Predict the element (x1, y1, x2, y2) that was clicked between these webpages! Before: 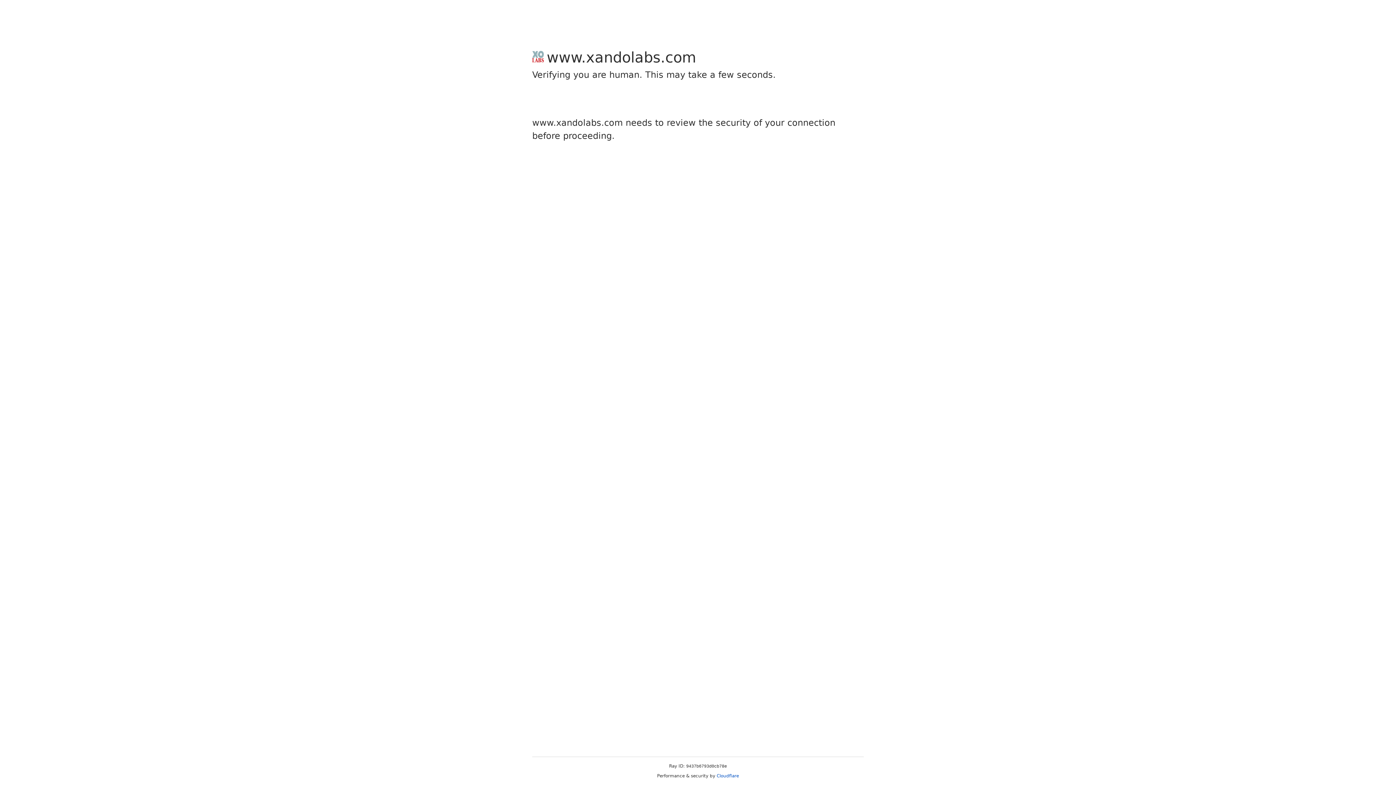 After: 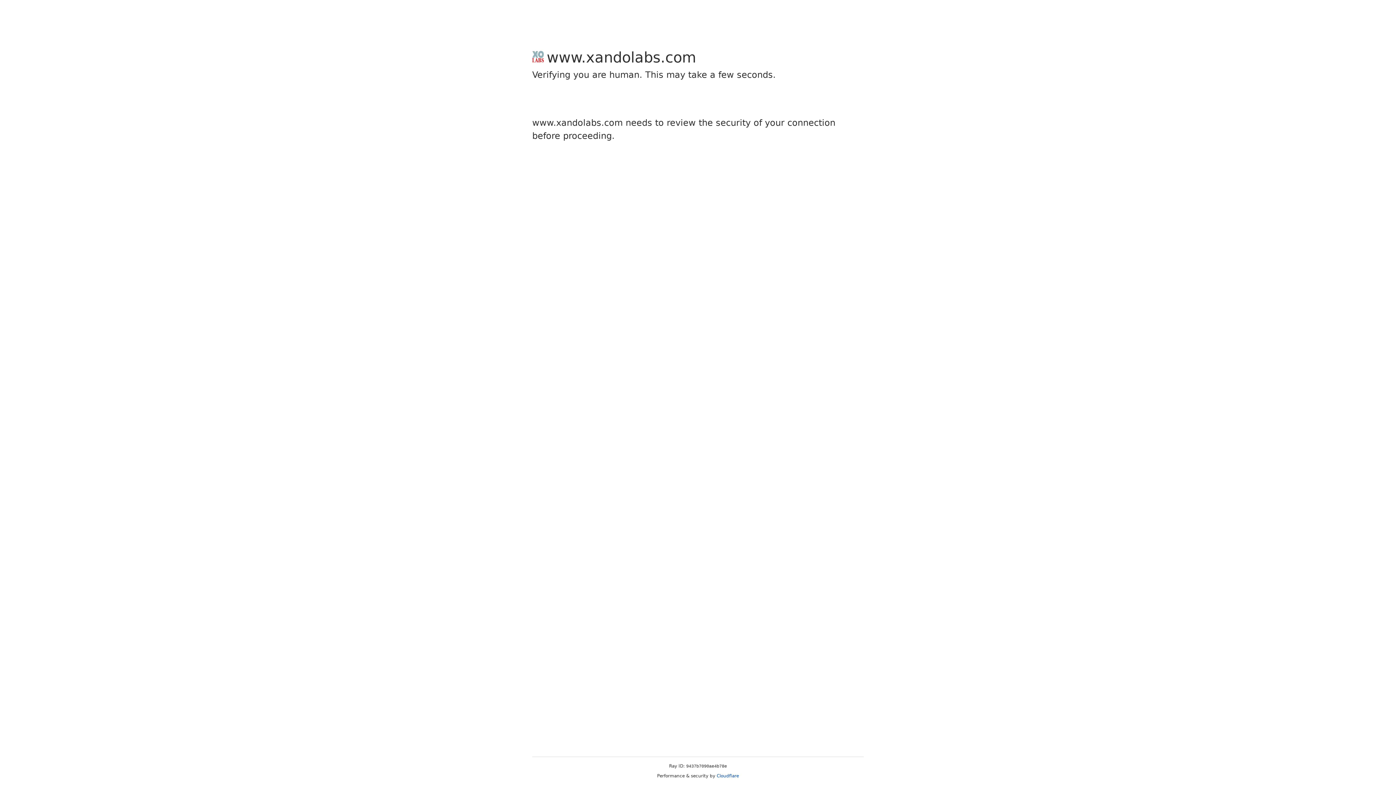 Action: bbox: (716, 773, 739, 778) label: Cloudflare